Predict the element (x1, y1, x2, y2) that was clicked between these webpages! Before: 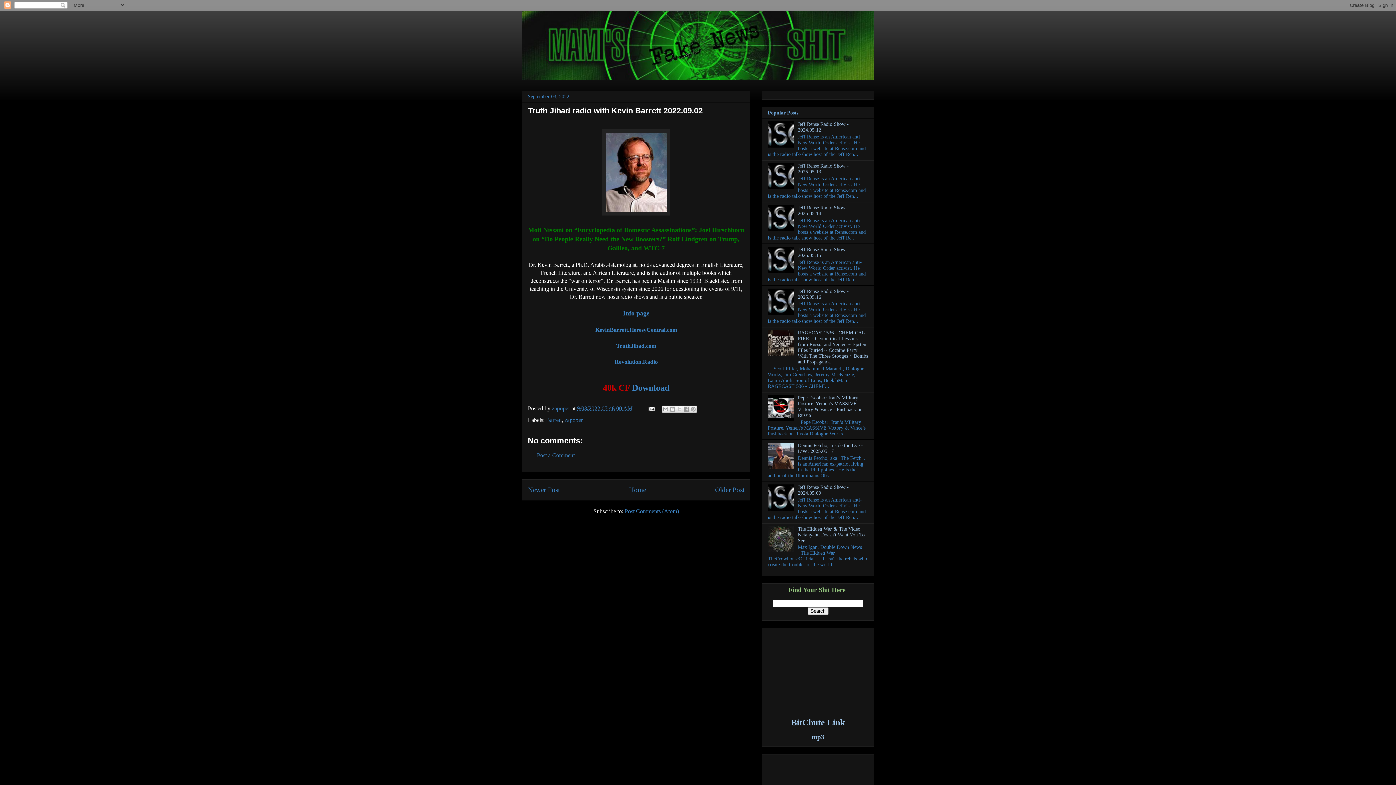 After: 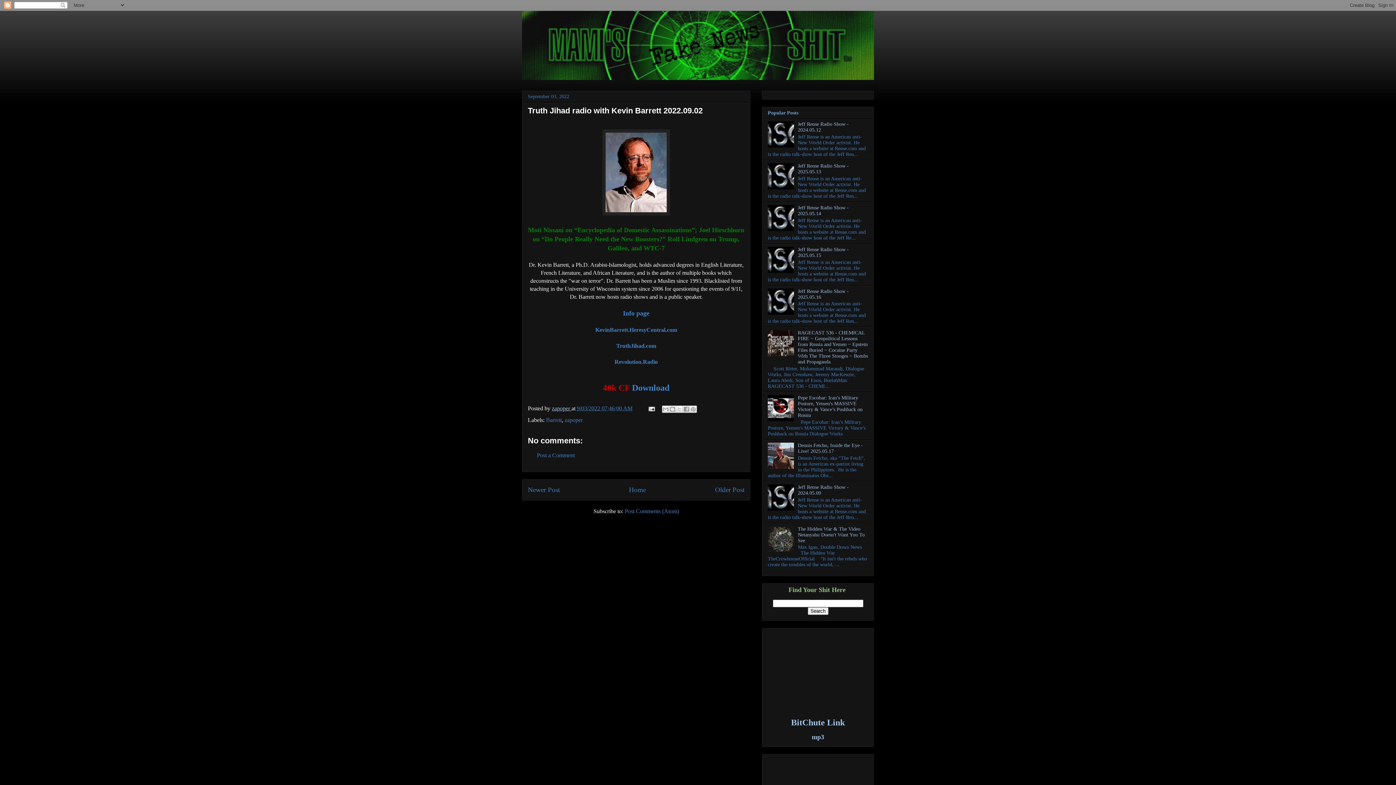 Action: bbox: (552, 405, 571, 411) label: zapoper 